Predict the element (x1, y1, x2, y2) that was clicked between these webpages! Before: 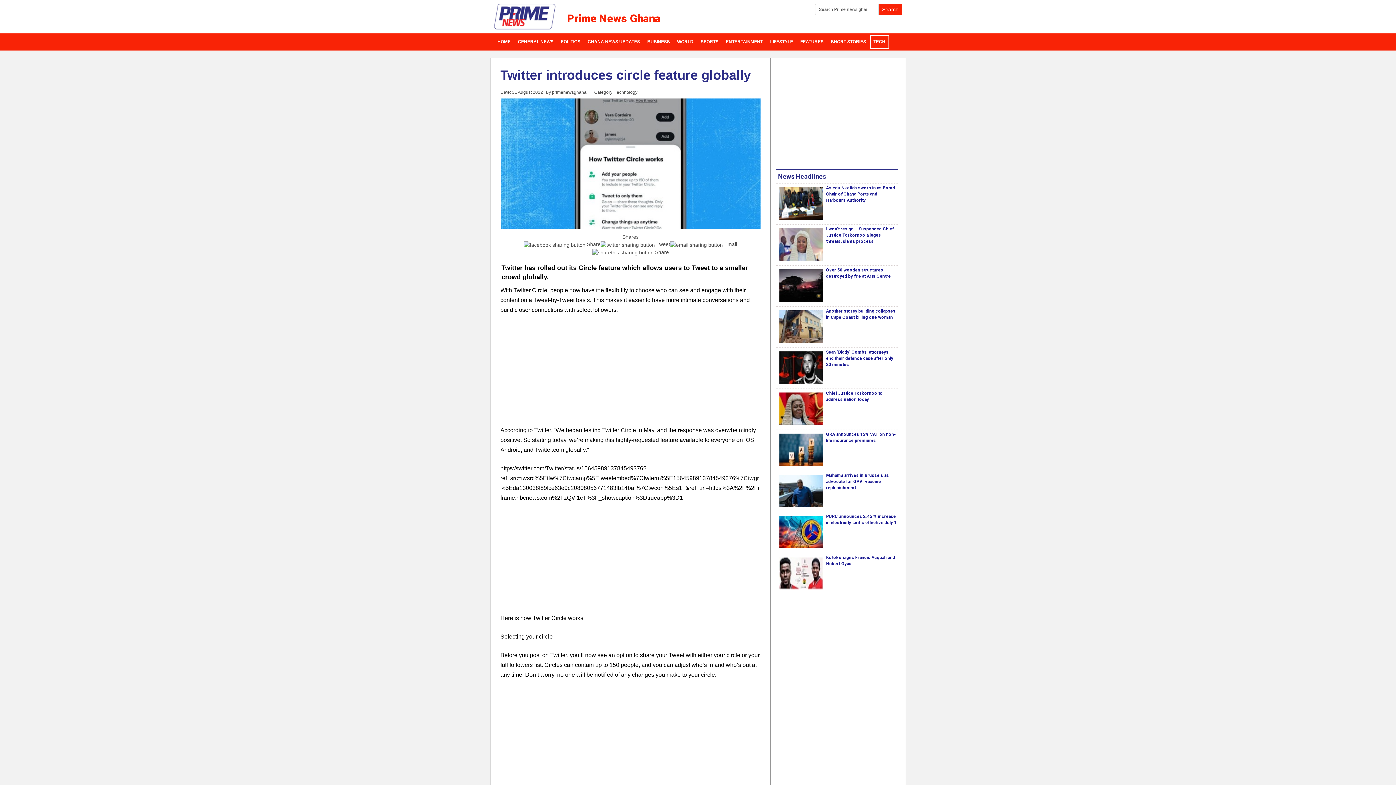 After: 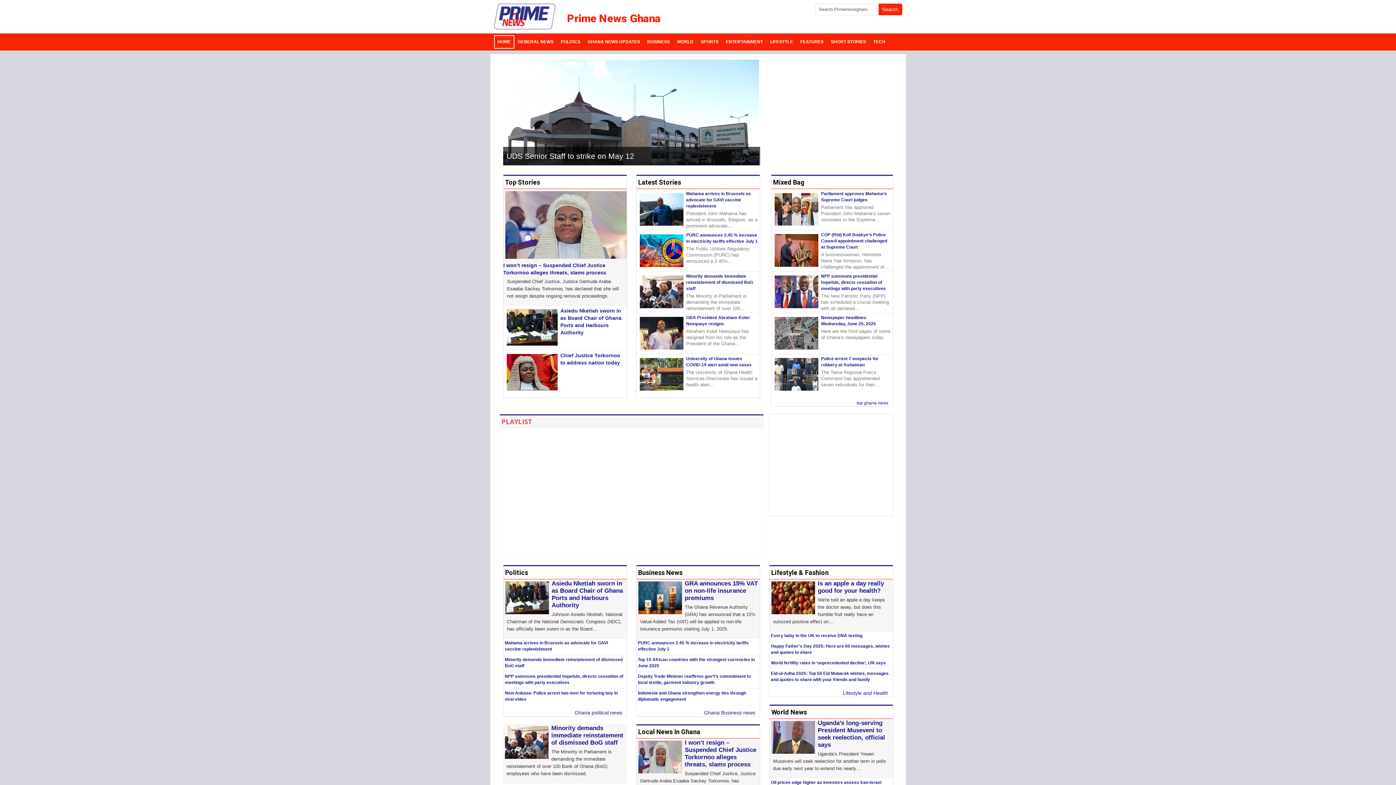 Action: bbox: (494, 3, 556, 29)